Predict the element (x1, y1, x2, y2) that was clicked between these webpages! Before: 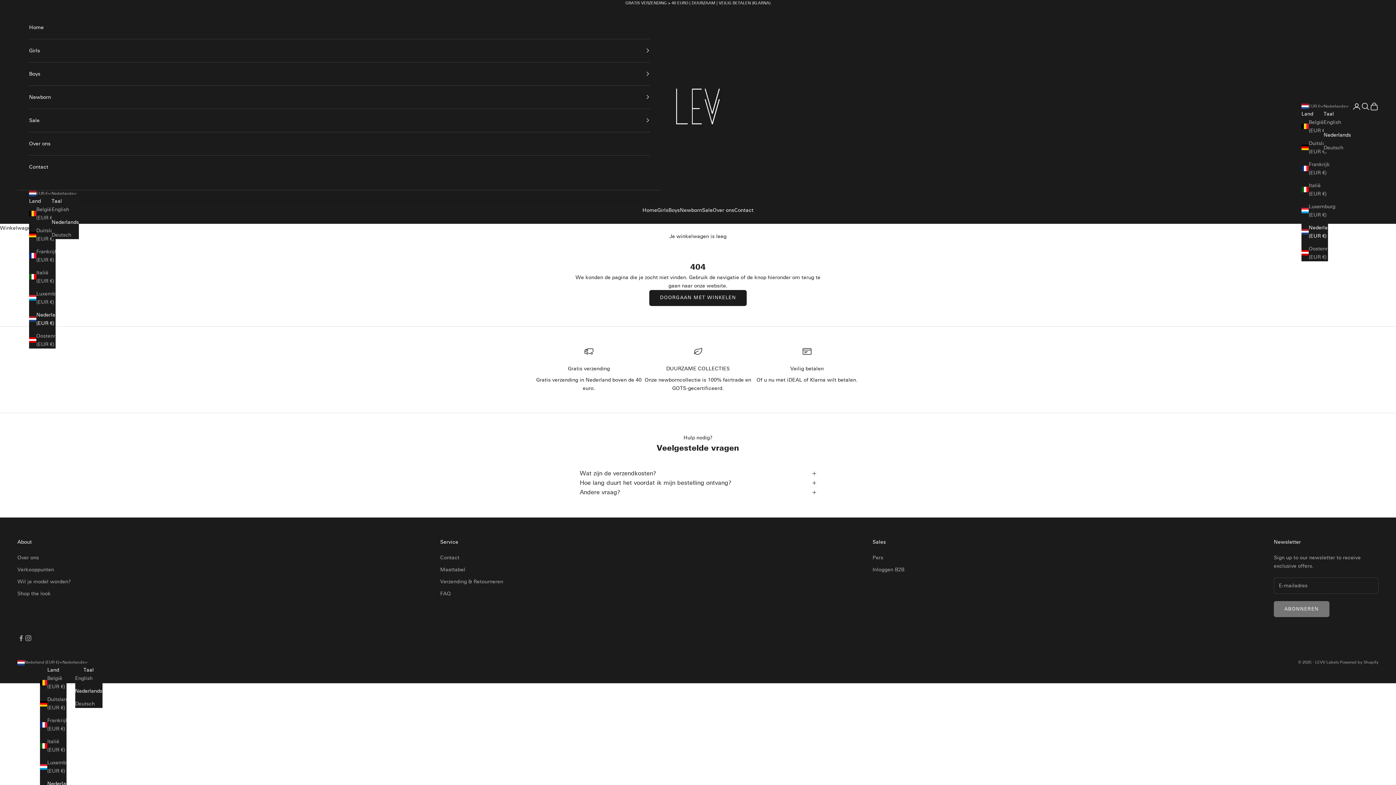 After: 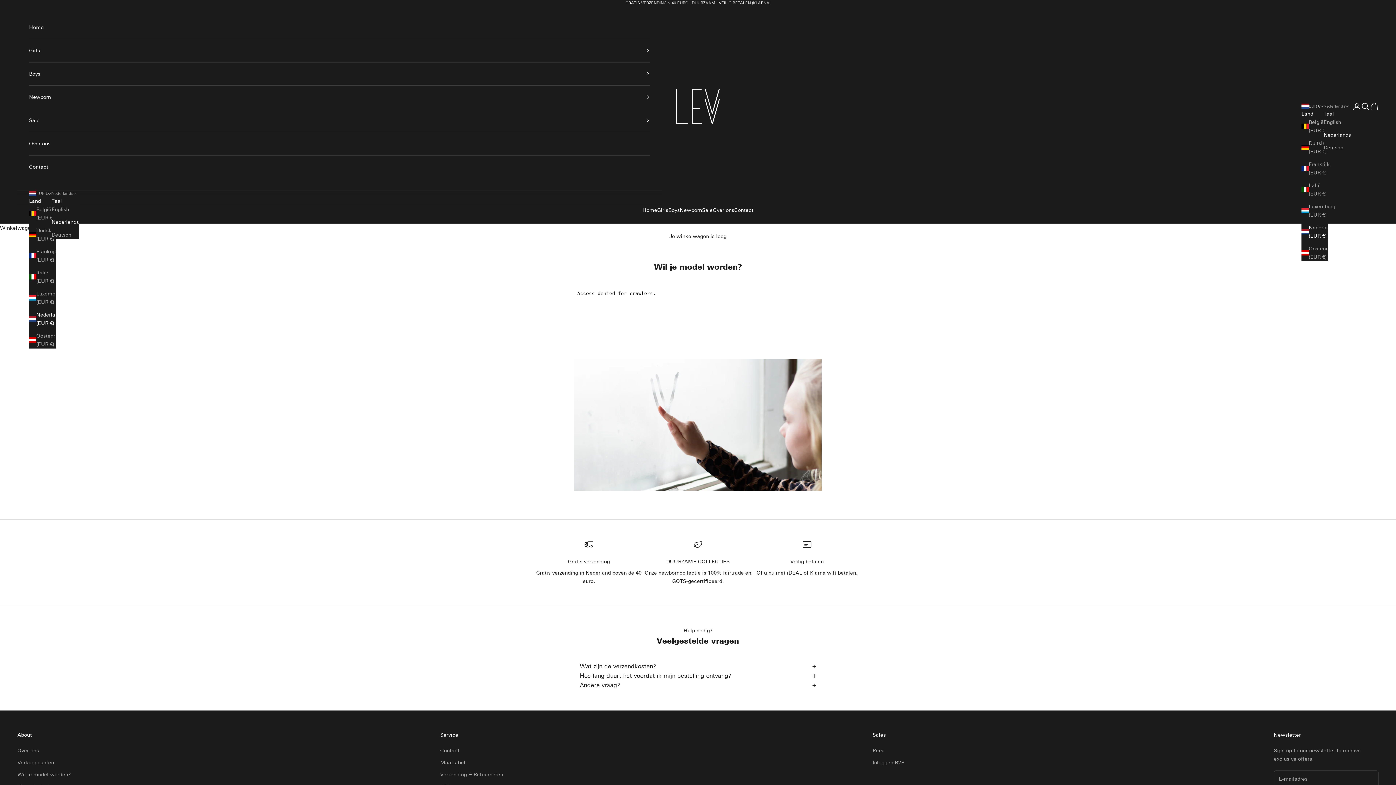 Action: label: Wil je model worden? bbox: (17, 578, 70, 584)